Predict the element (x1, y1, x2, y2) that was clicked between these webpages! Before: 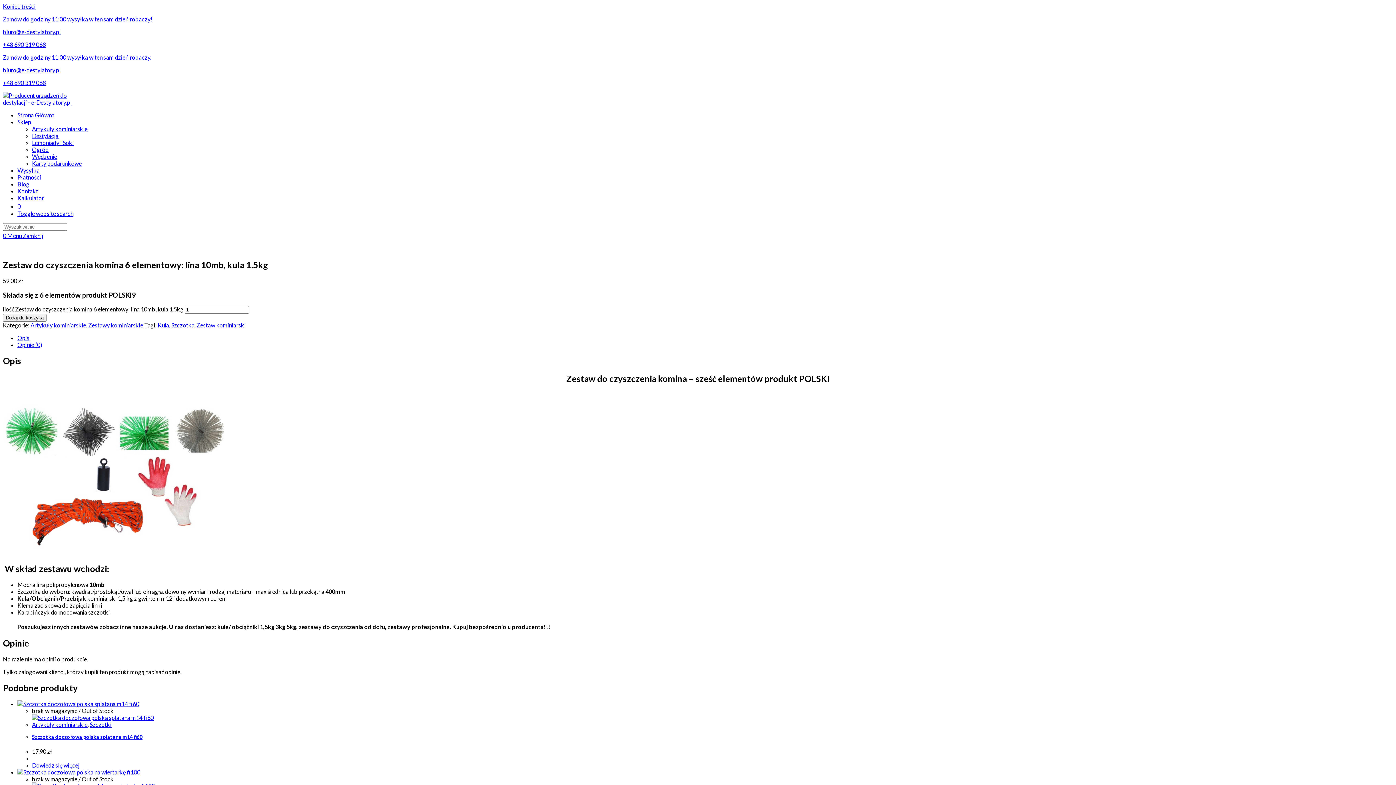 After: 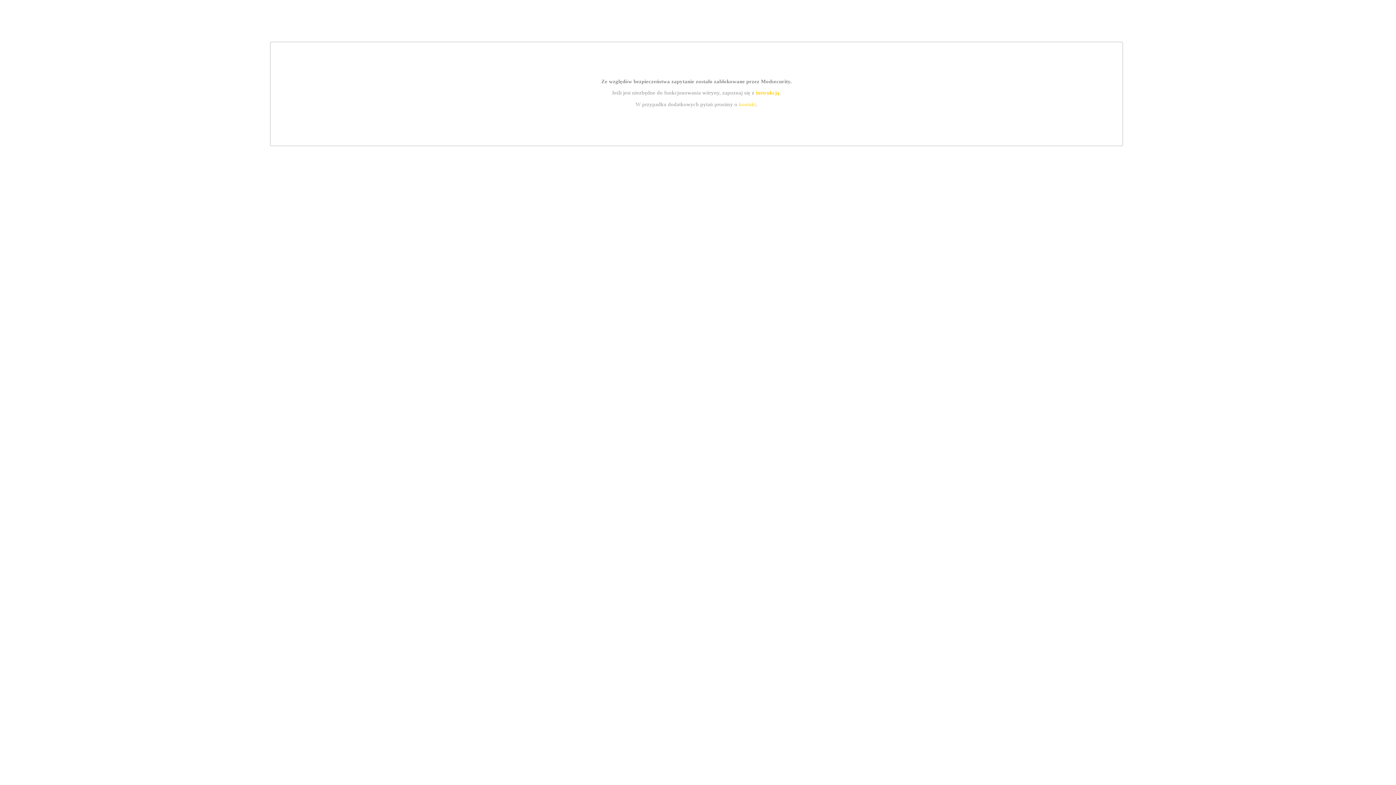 Action: bbox: (17, 245, 150, 252)